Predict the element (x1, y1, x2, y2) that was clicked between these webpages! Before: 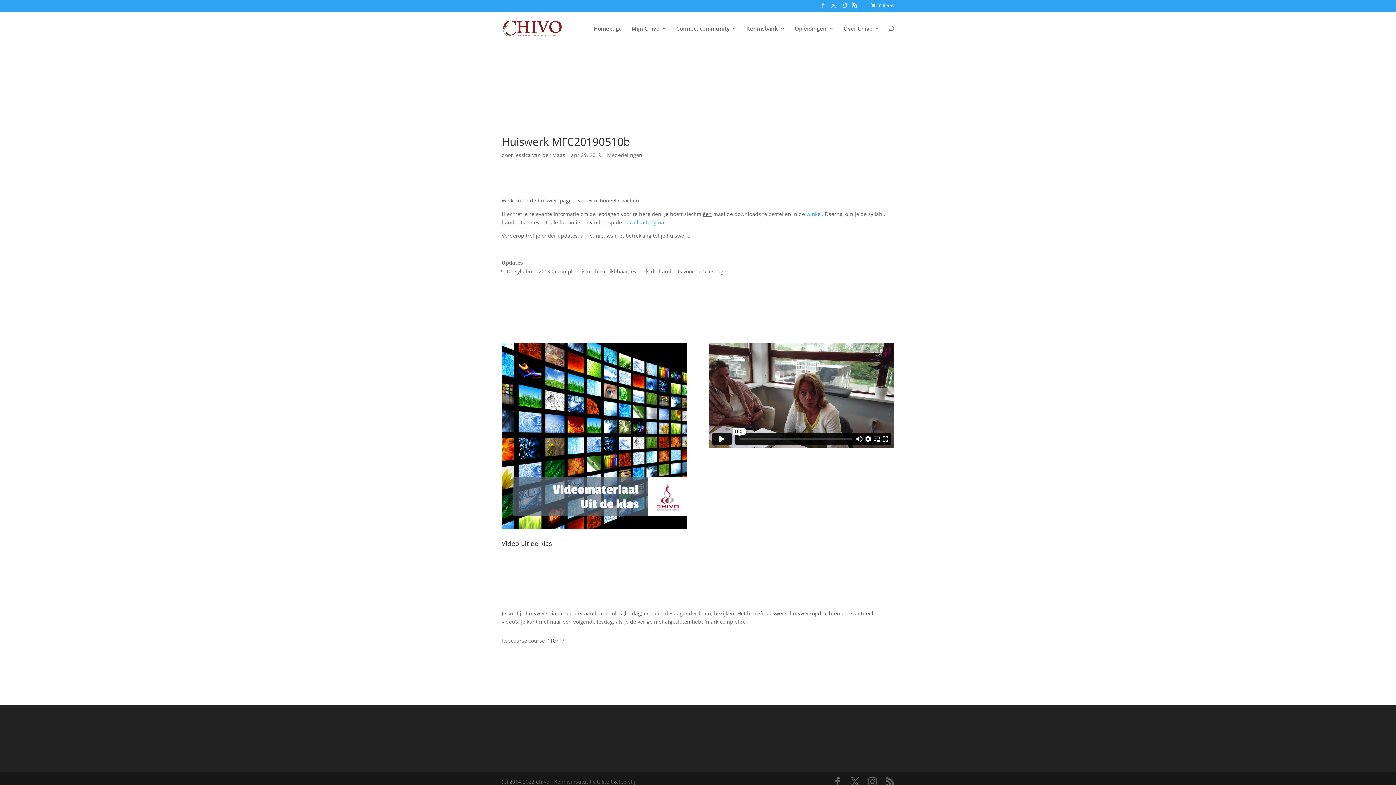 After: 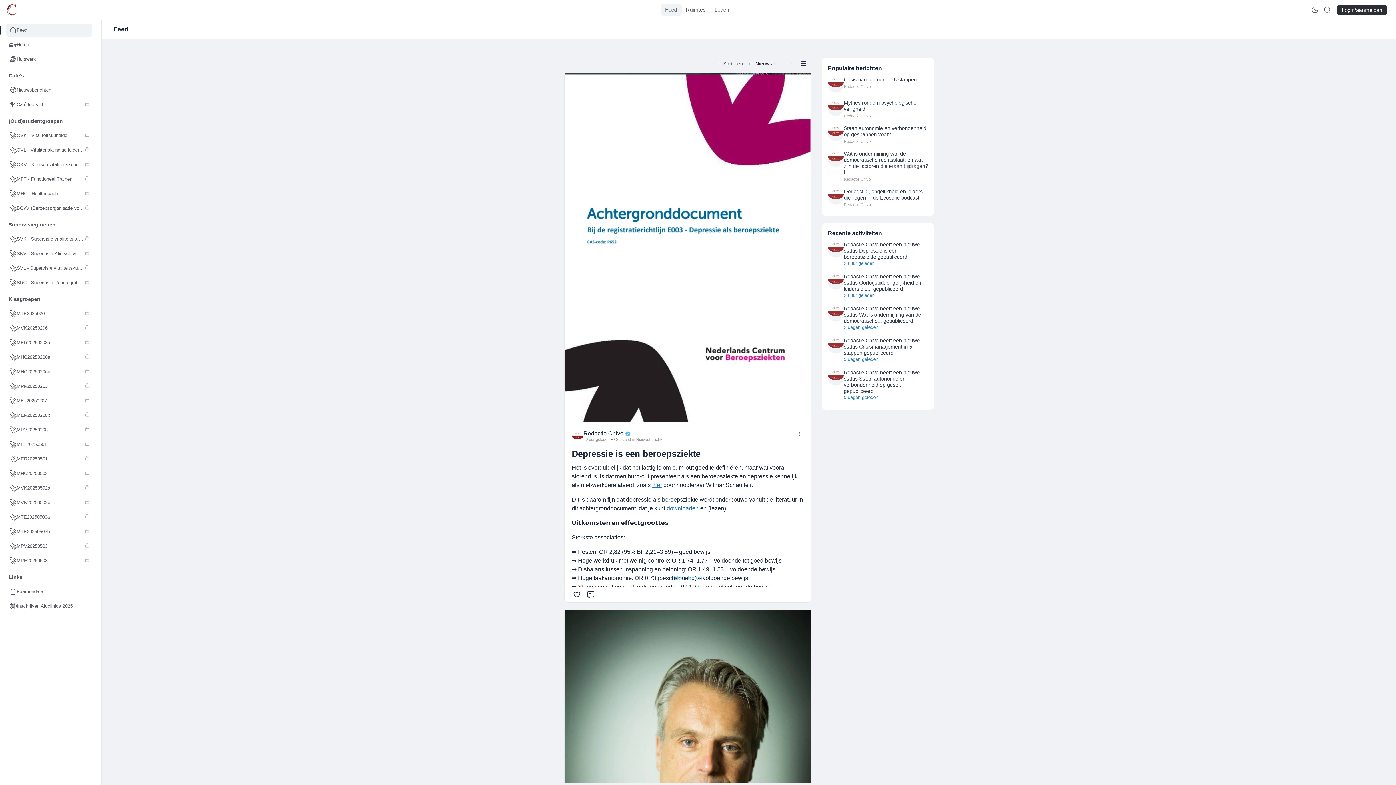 Action: label: Connect community bbox: (676, 25, 737, 44)